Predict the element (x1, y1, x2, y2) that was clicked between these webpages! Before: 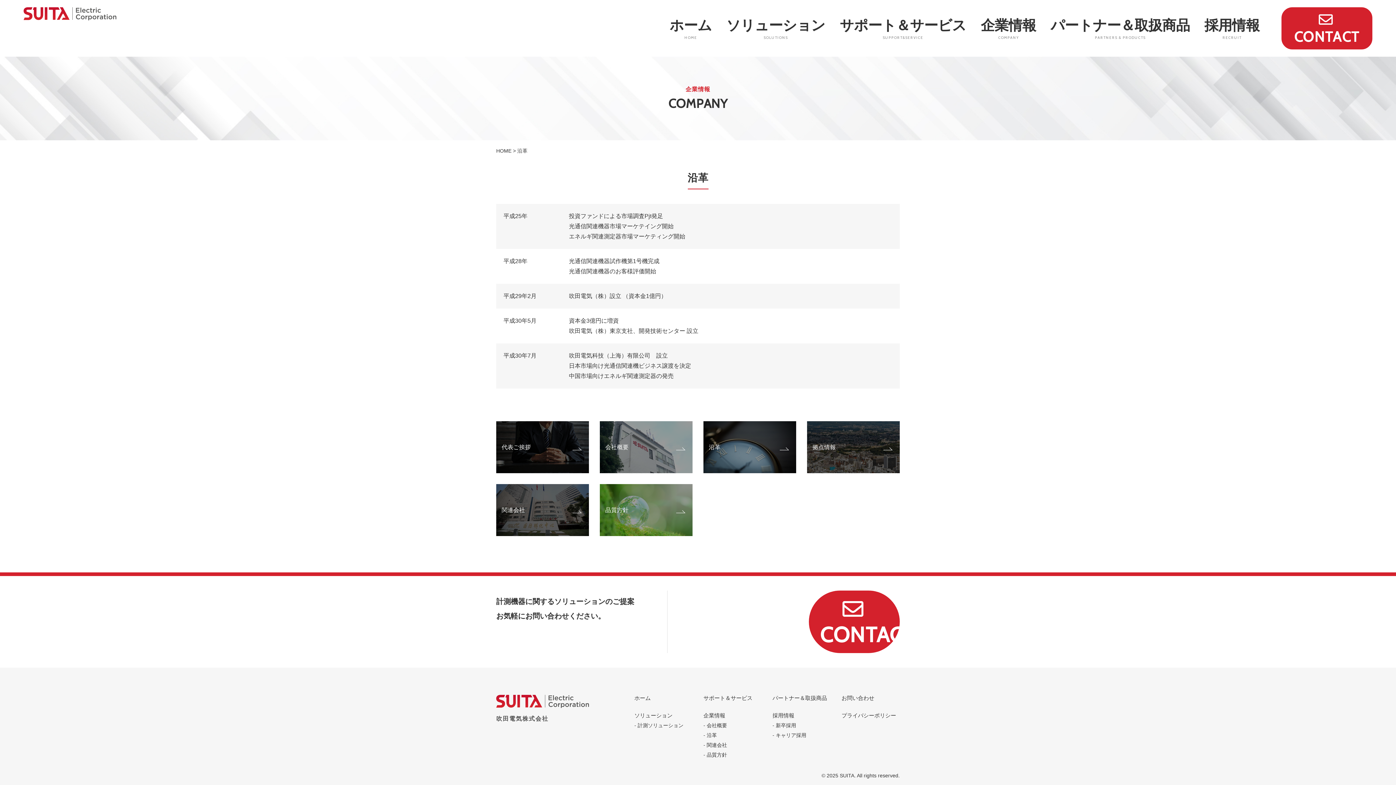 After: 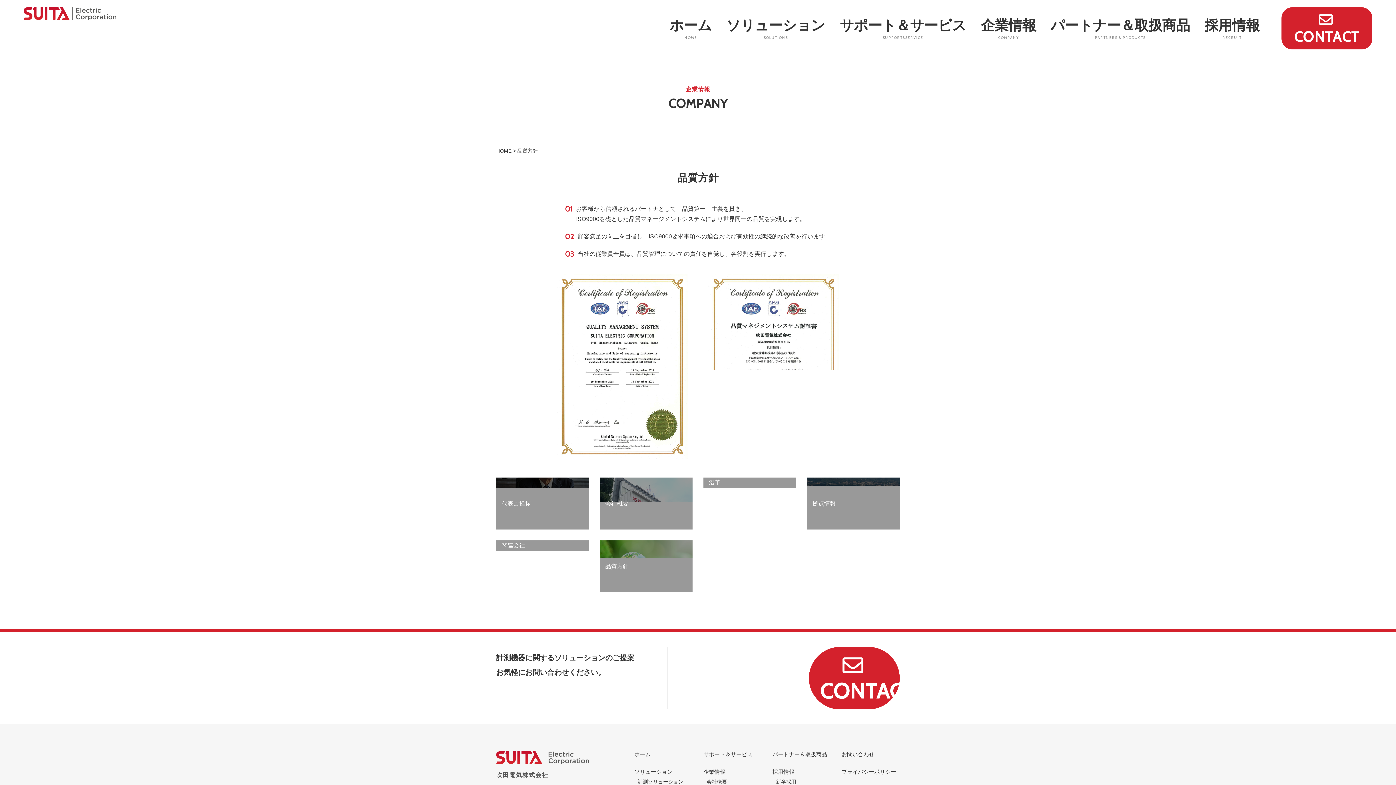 Action: label: 品質方針 bbox: (600, 484, 692, 536)